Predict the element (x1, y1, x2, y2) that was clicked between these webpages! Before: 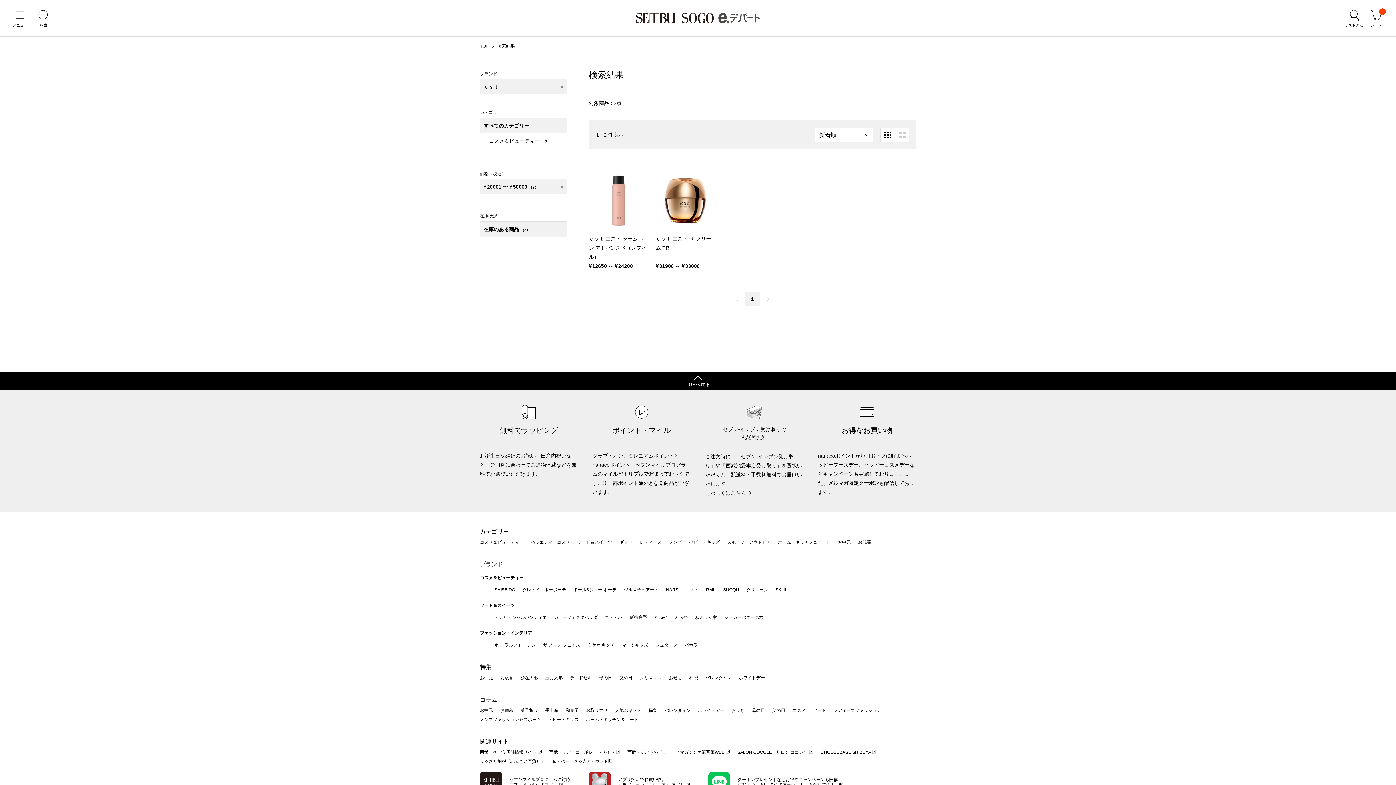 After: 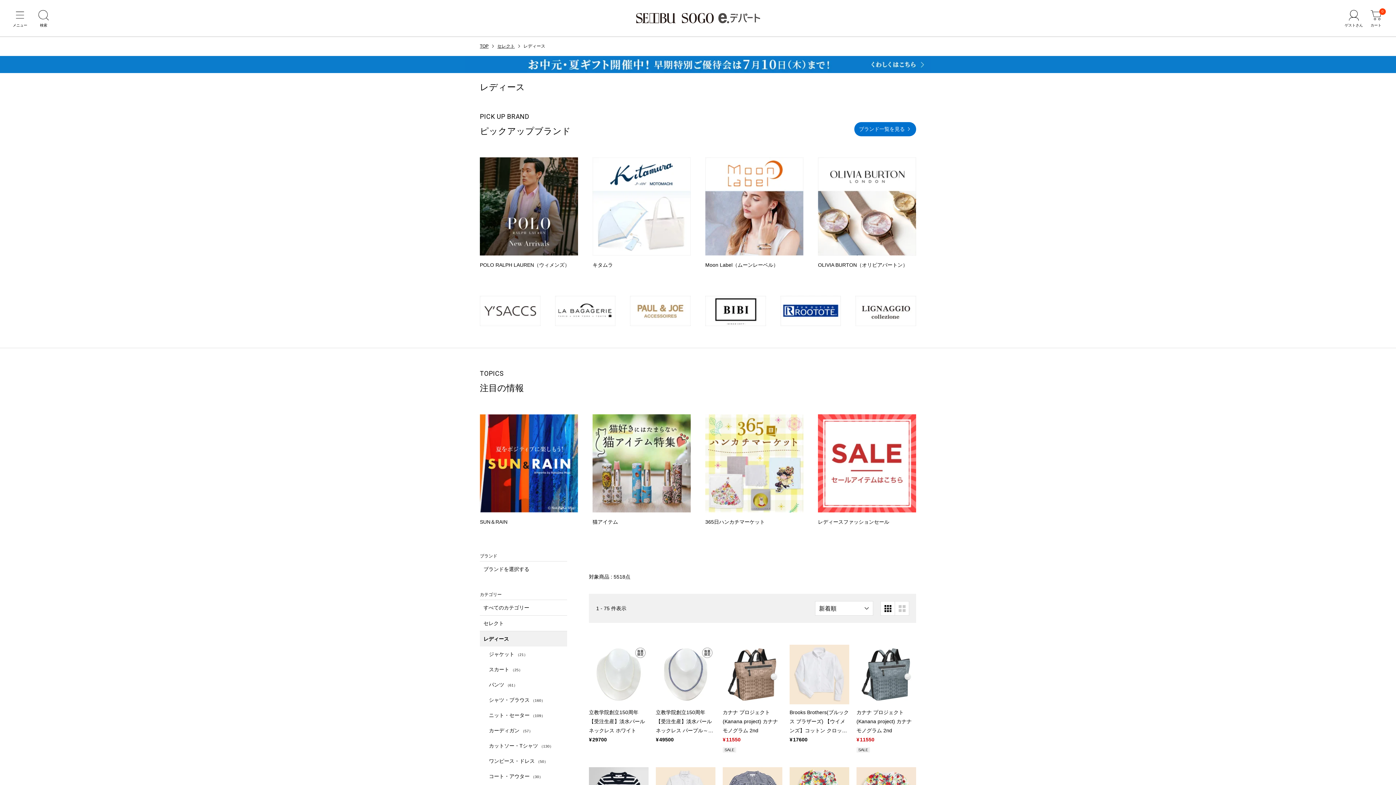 Action: label: レディース bbox: (640, 539, 661, 545)